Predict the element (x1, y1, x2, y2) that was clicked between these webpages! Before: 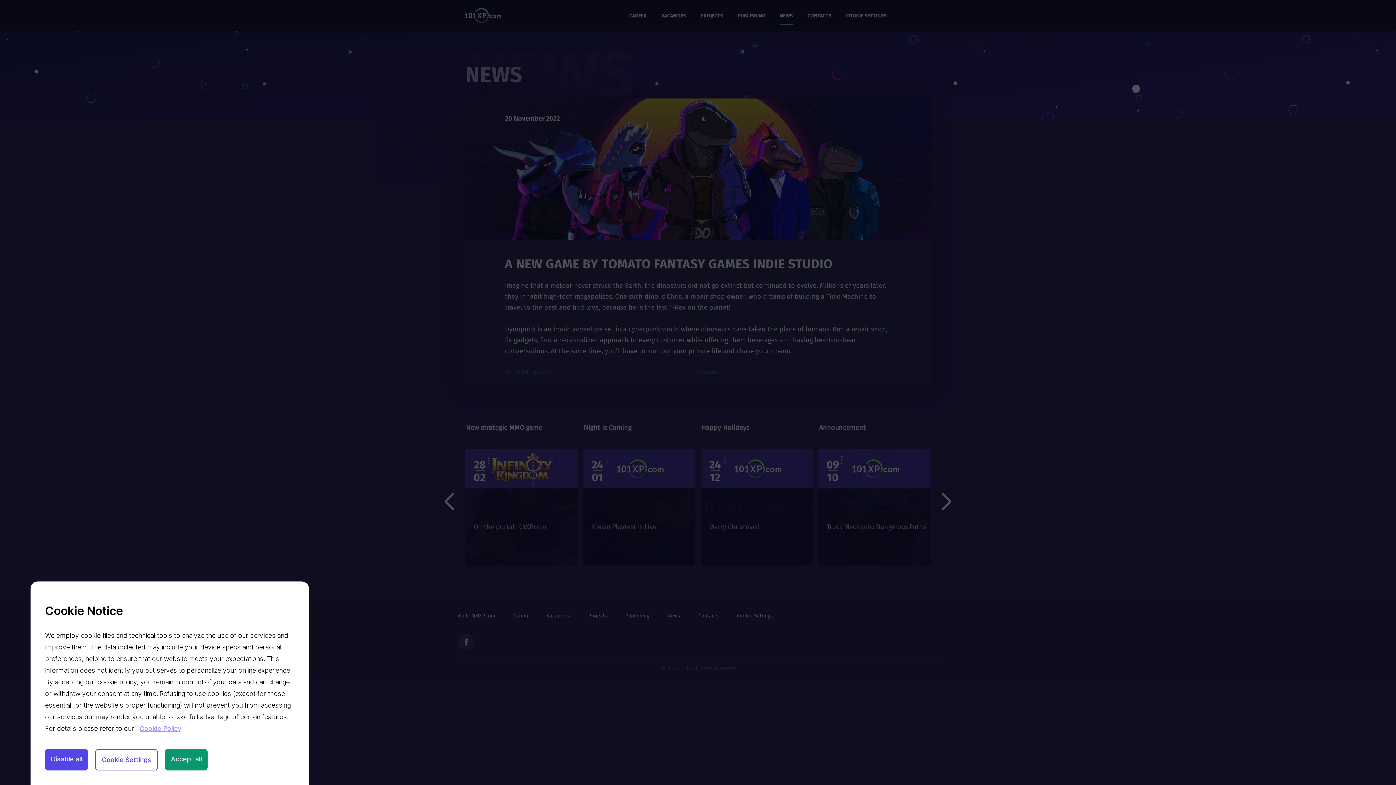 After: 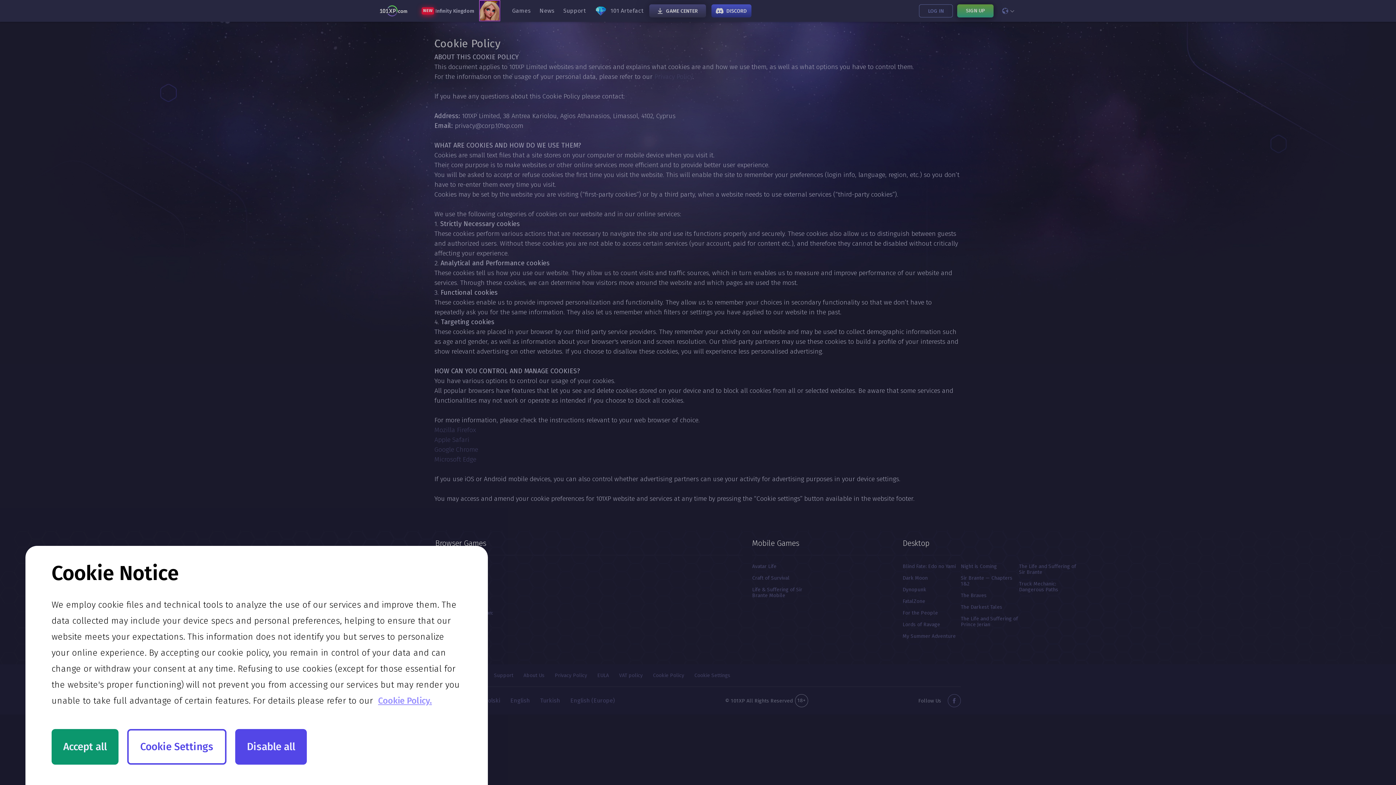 Action: label: Cookie Policy bbox: (139, 725, 181, 732)